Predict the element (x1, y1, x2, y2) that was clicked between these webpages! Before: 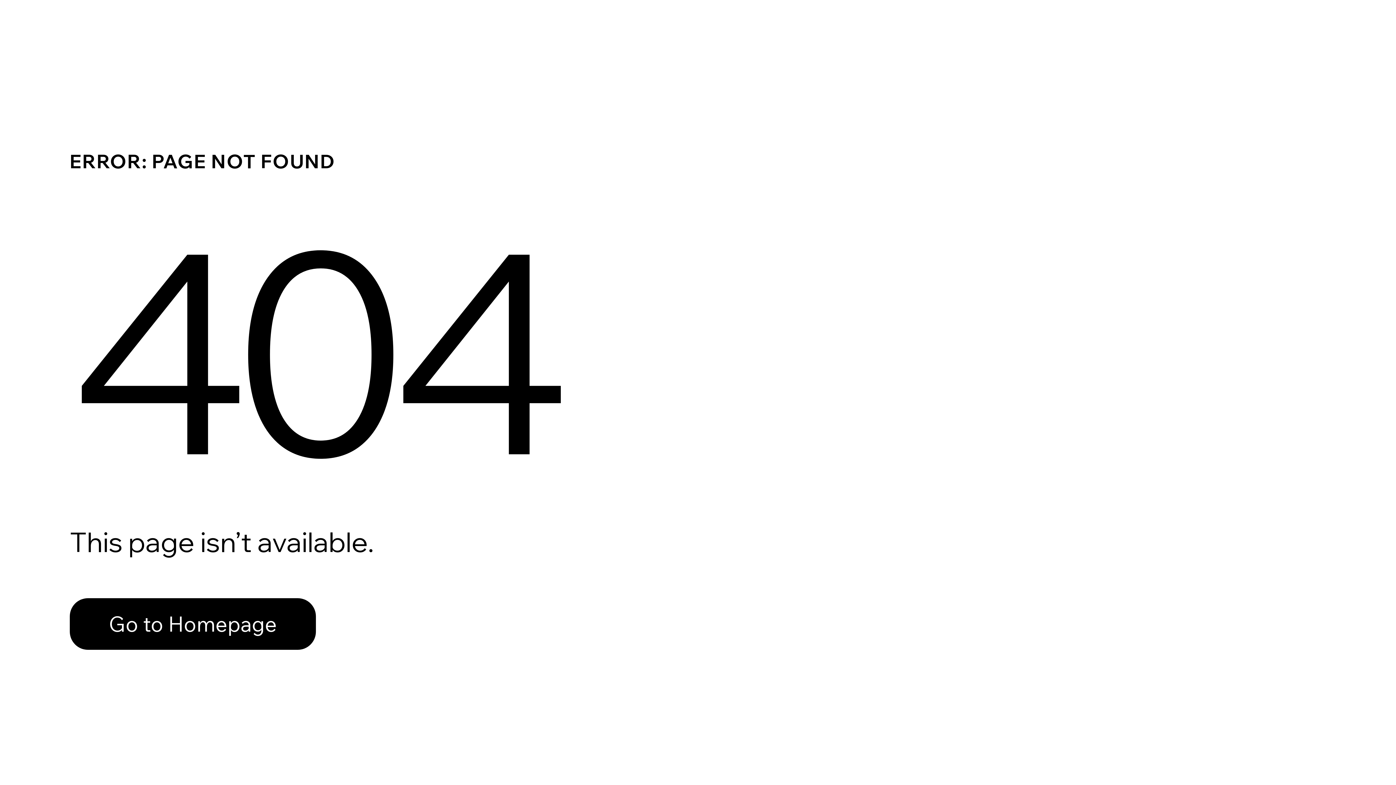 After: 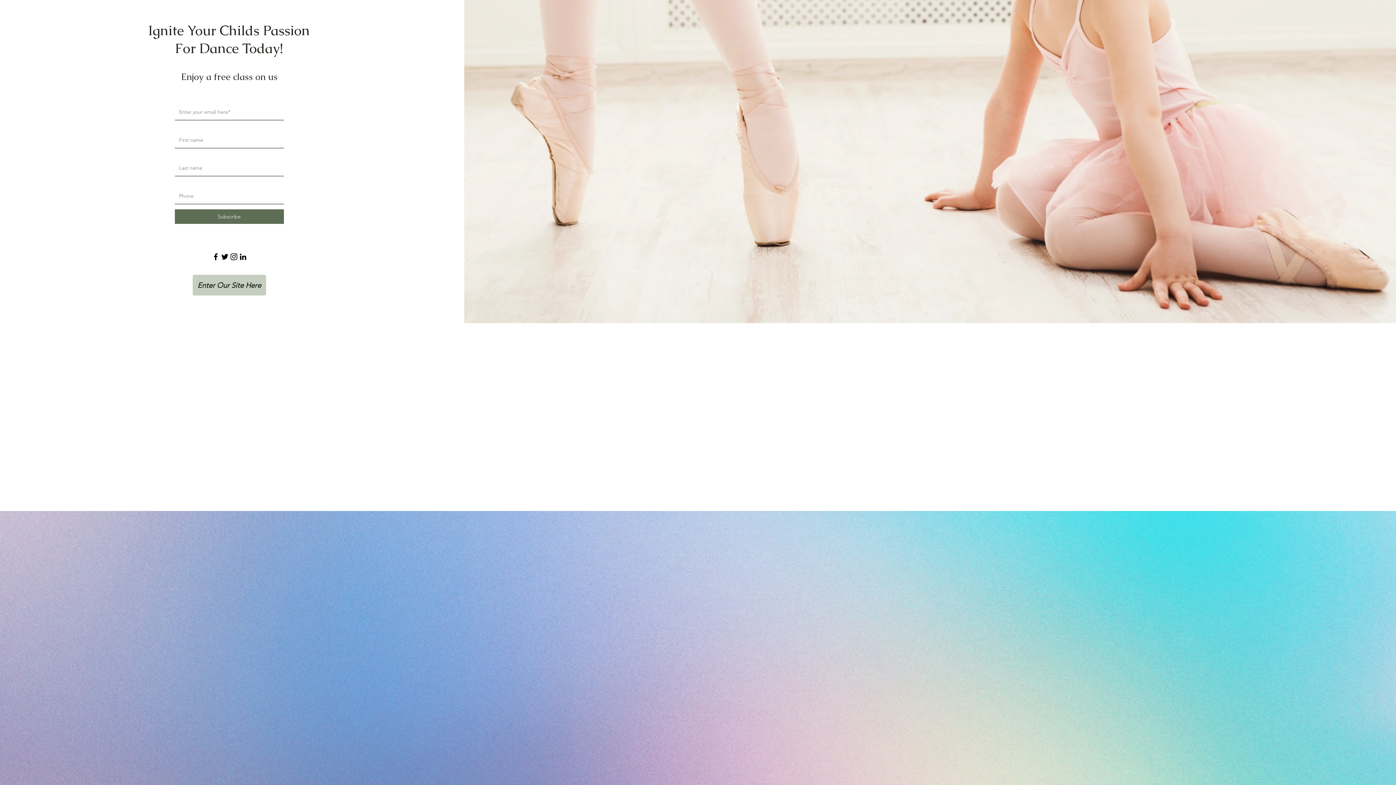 Action: label: Go to Homepage bbox: (69, 582, 768, 659)